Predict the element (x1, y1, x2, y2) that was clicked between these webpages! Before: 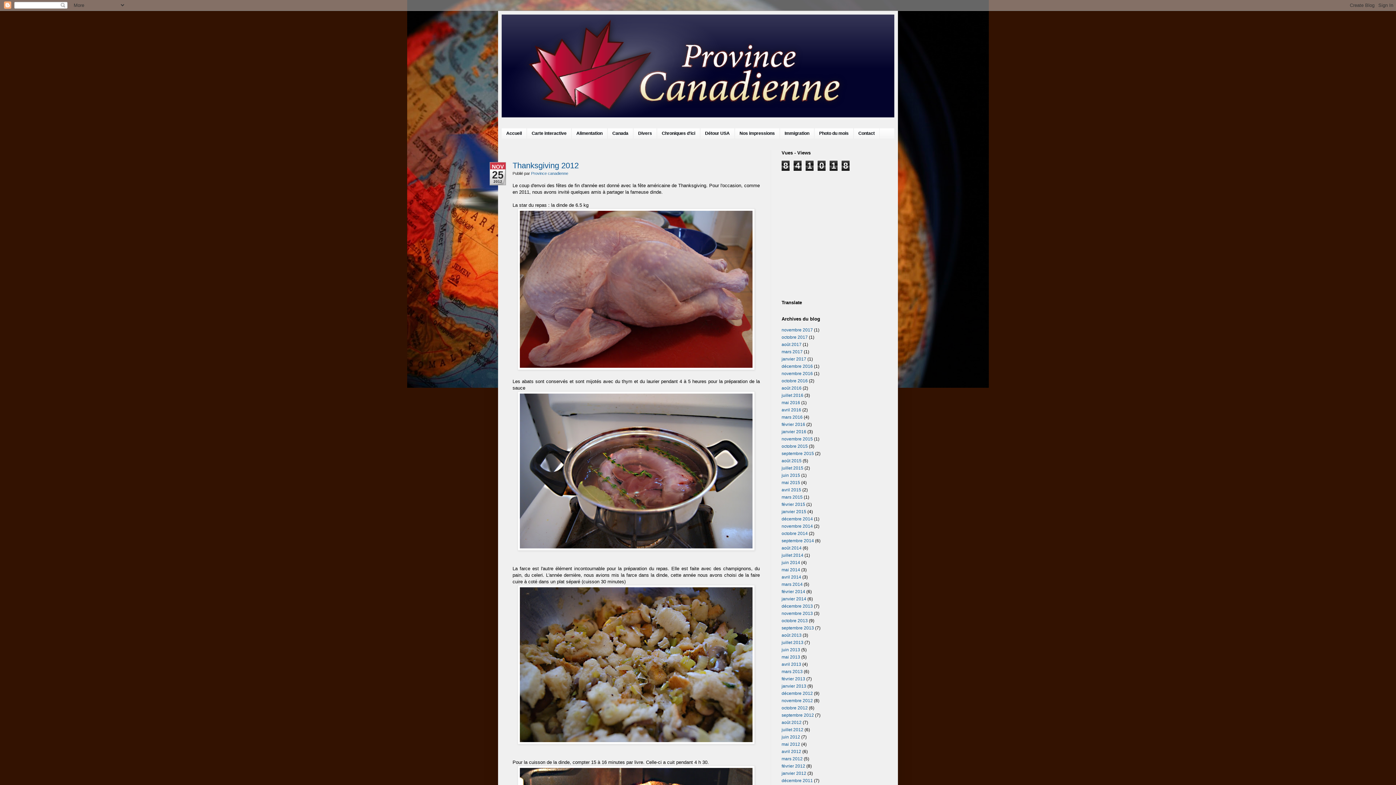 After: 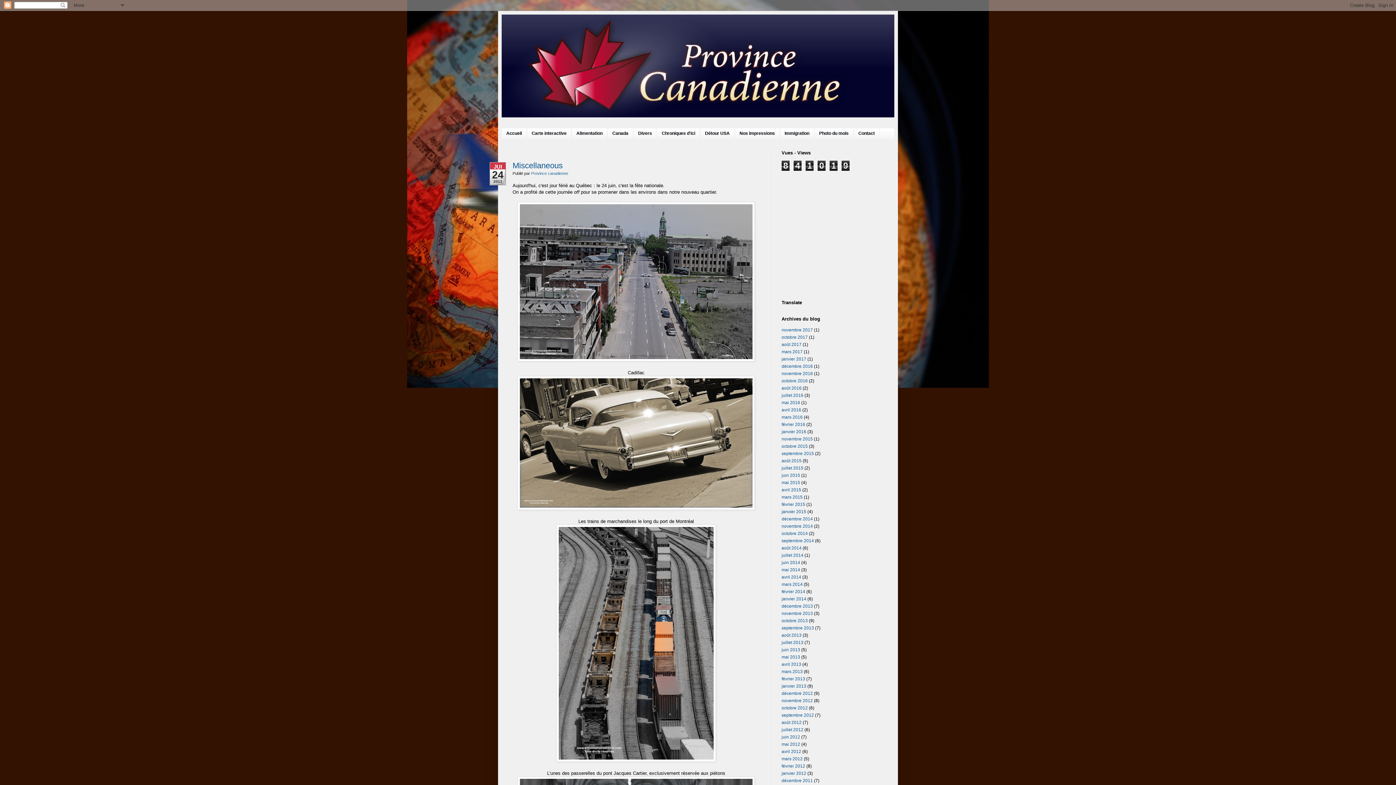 Action: bbox: (781, 647, 800, 652) label: juin 2013